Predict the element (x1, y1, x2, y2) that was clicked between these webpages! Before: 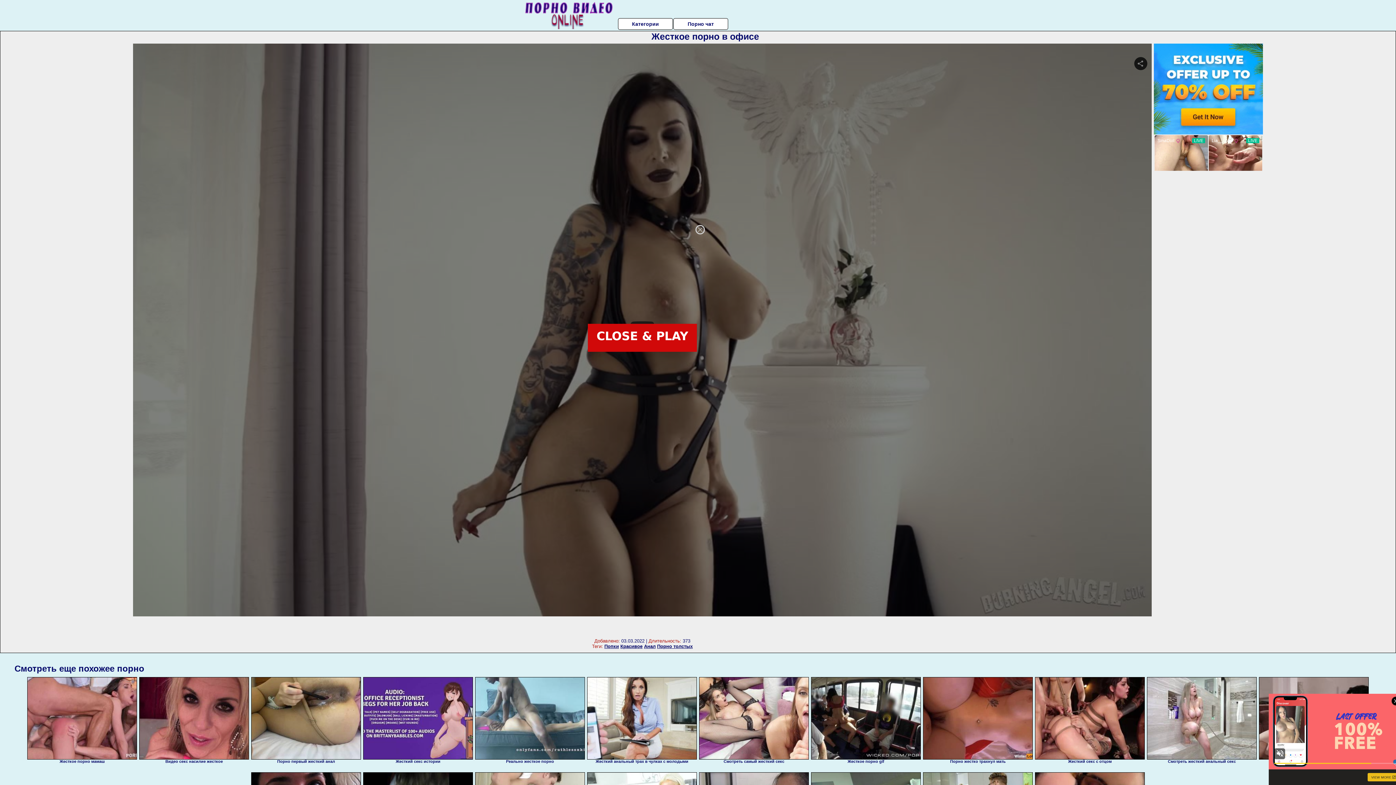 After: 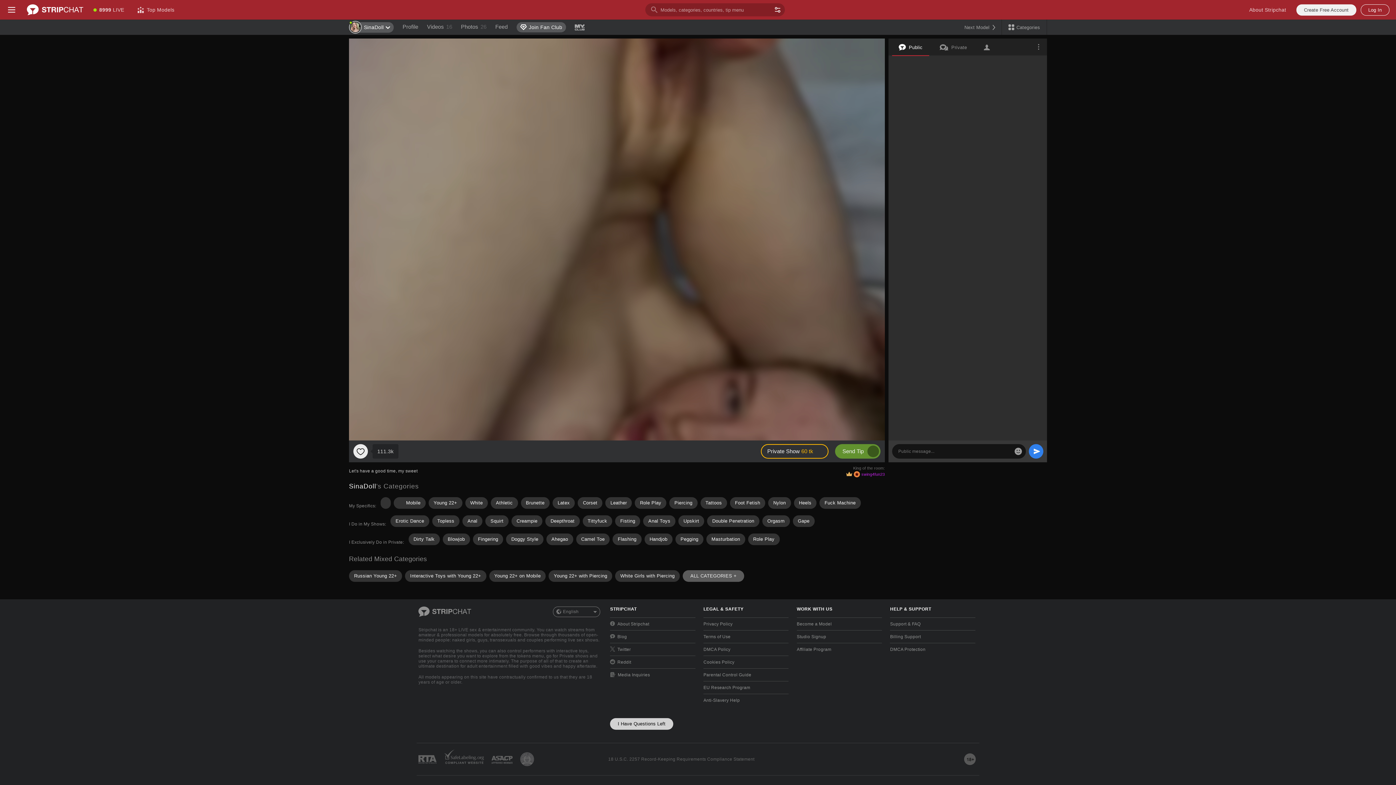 Action: bbox: (475, 677, 585, 760)